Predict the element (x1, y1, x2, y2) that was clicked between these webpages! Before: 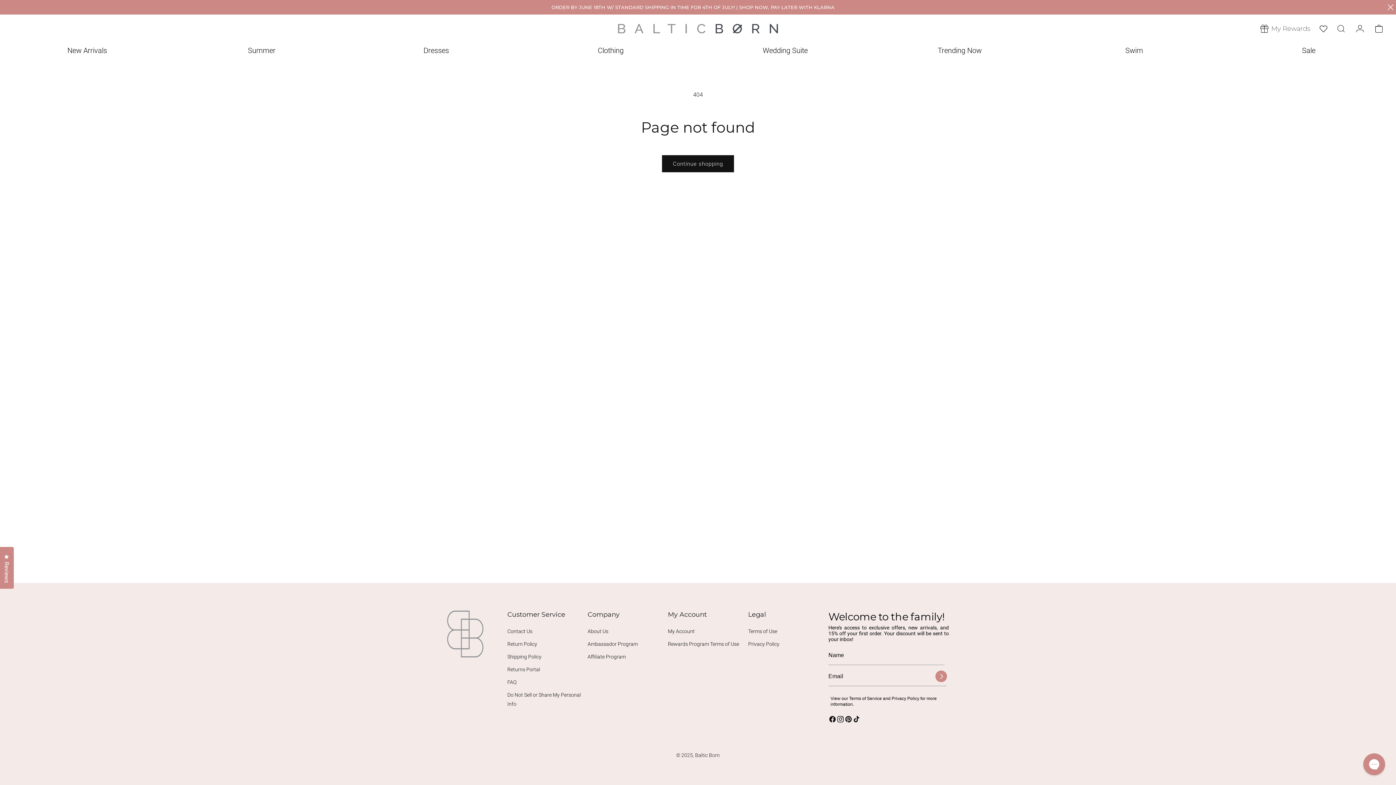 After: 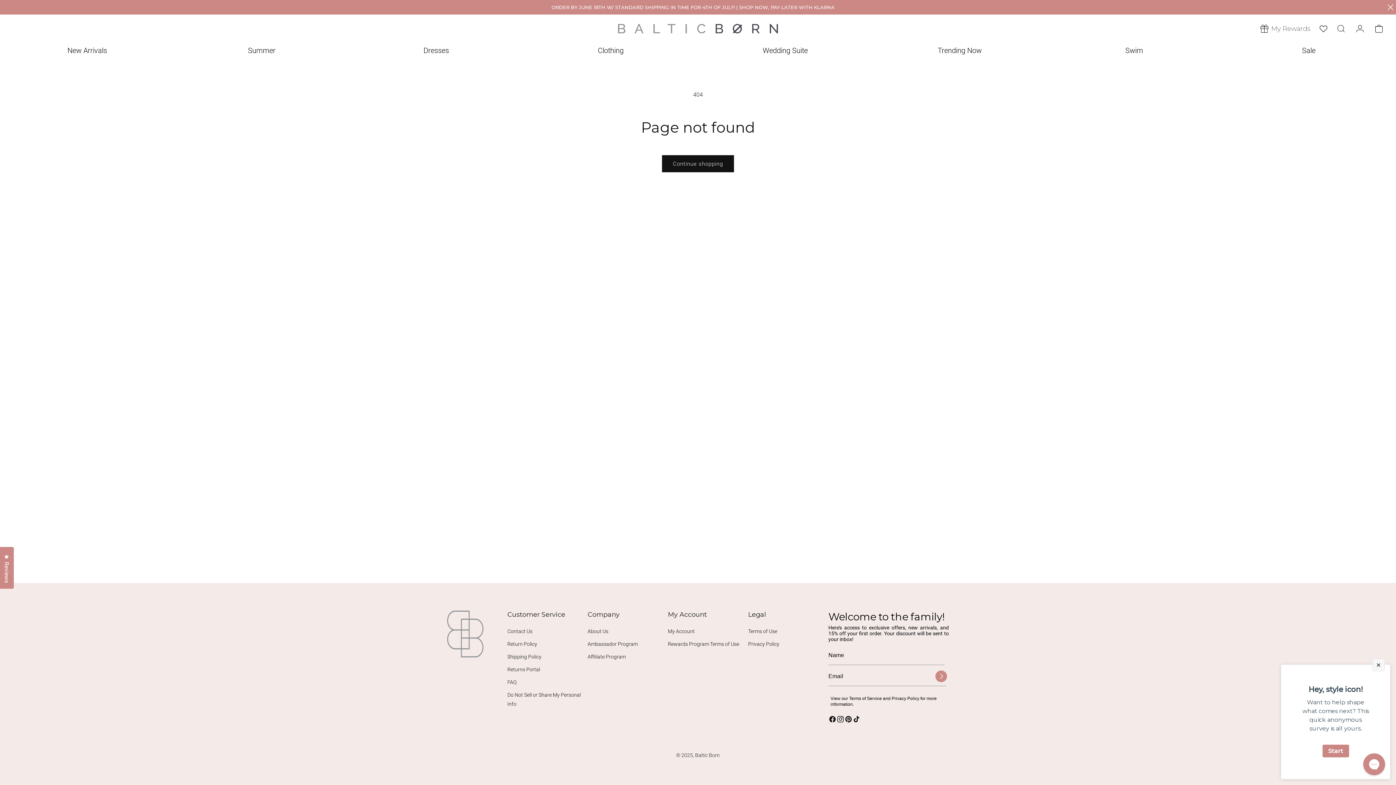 Action: label: Wedding Suite bbox: (698, 44, 872, 64)